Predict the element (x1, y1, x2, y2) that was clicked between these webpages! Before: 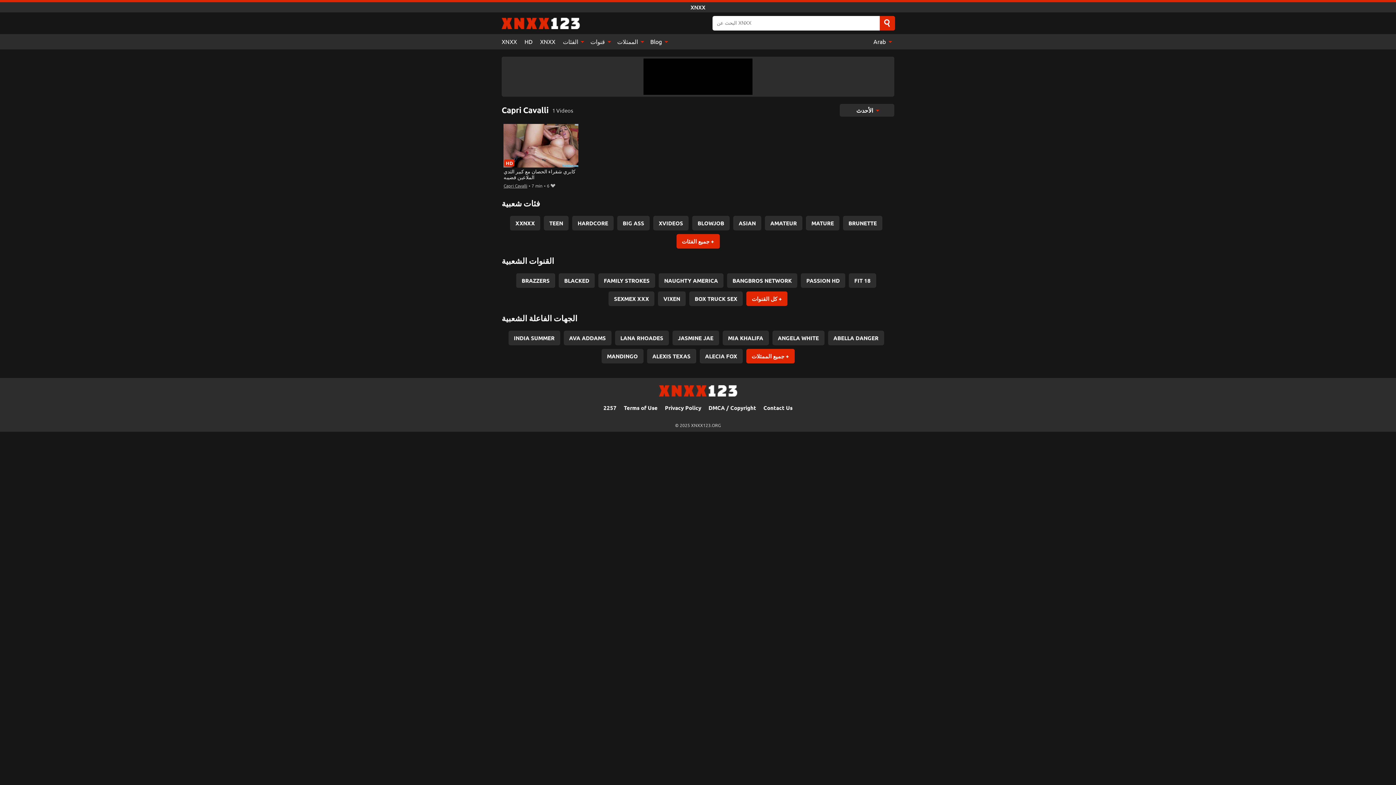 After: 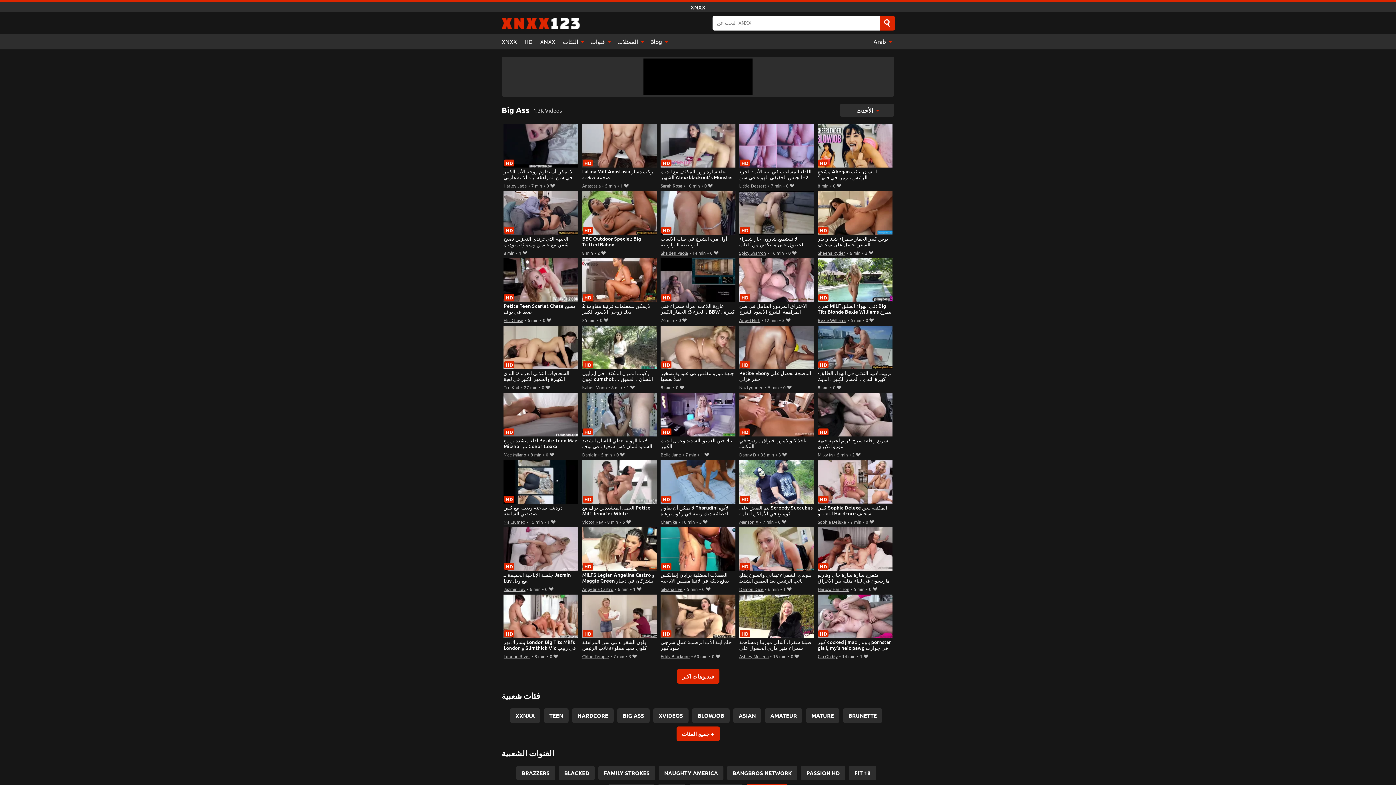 Action: bbox: (617, 215, 649, 230) label: BIG ASS